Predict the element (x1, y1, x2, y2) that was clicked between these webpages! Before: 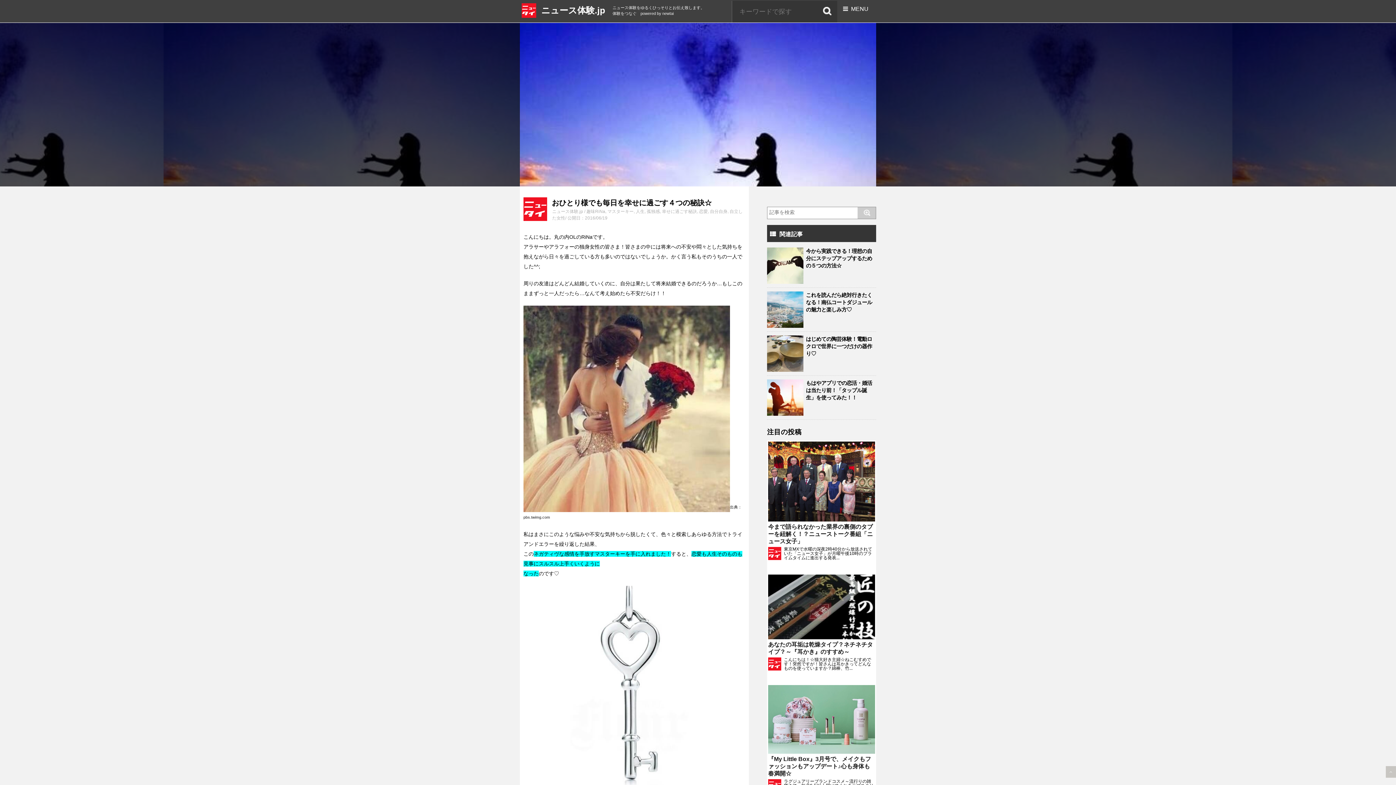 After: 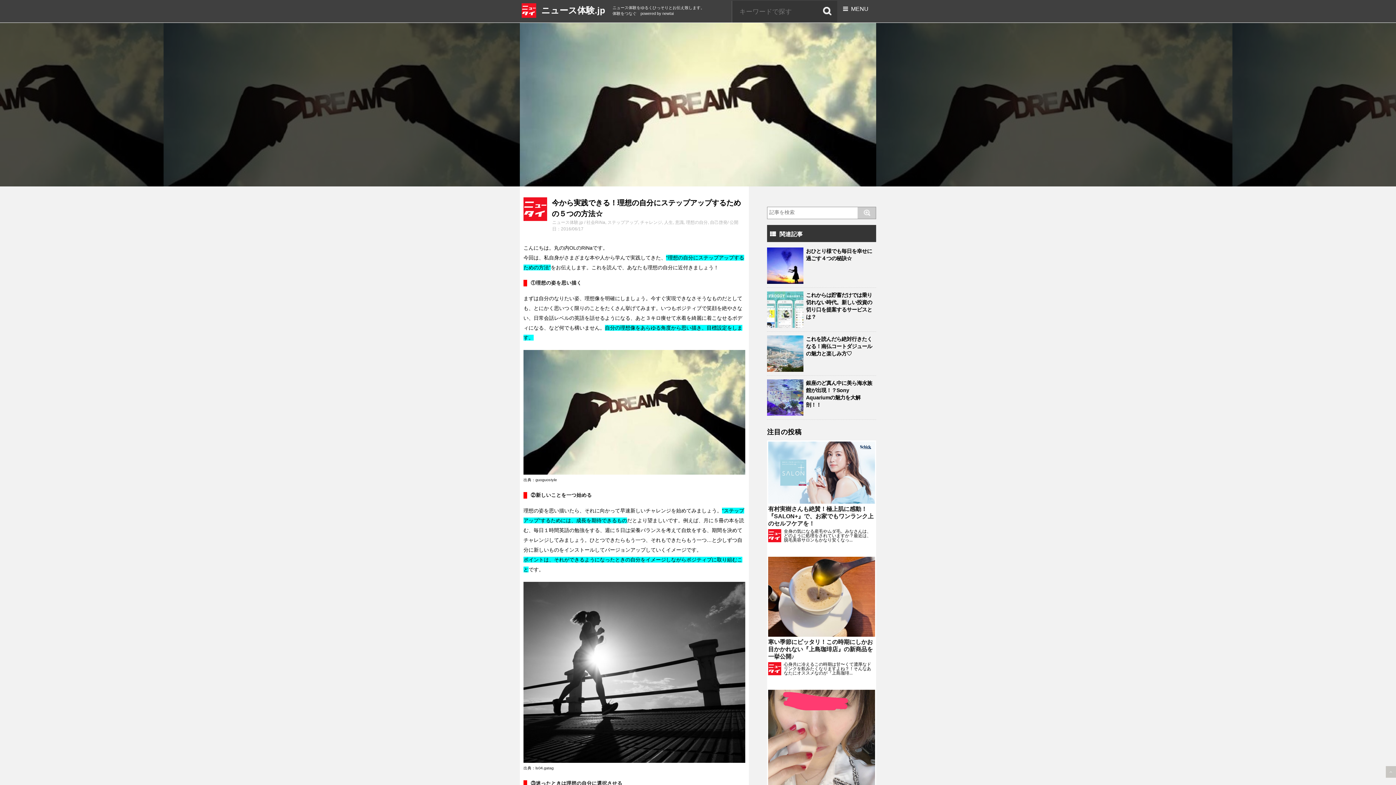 Action: label: 今から実践できる！理想の自分にステップアップするための５つの方法☆ bbox: (767, 247, 876, 288)